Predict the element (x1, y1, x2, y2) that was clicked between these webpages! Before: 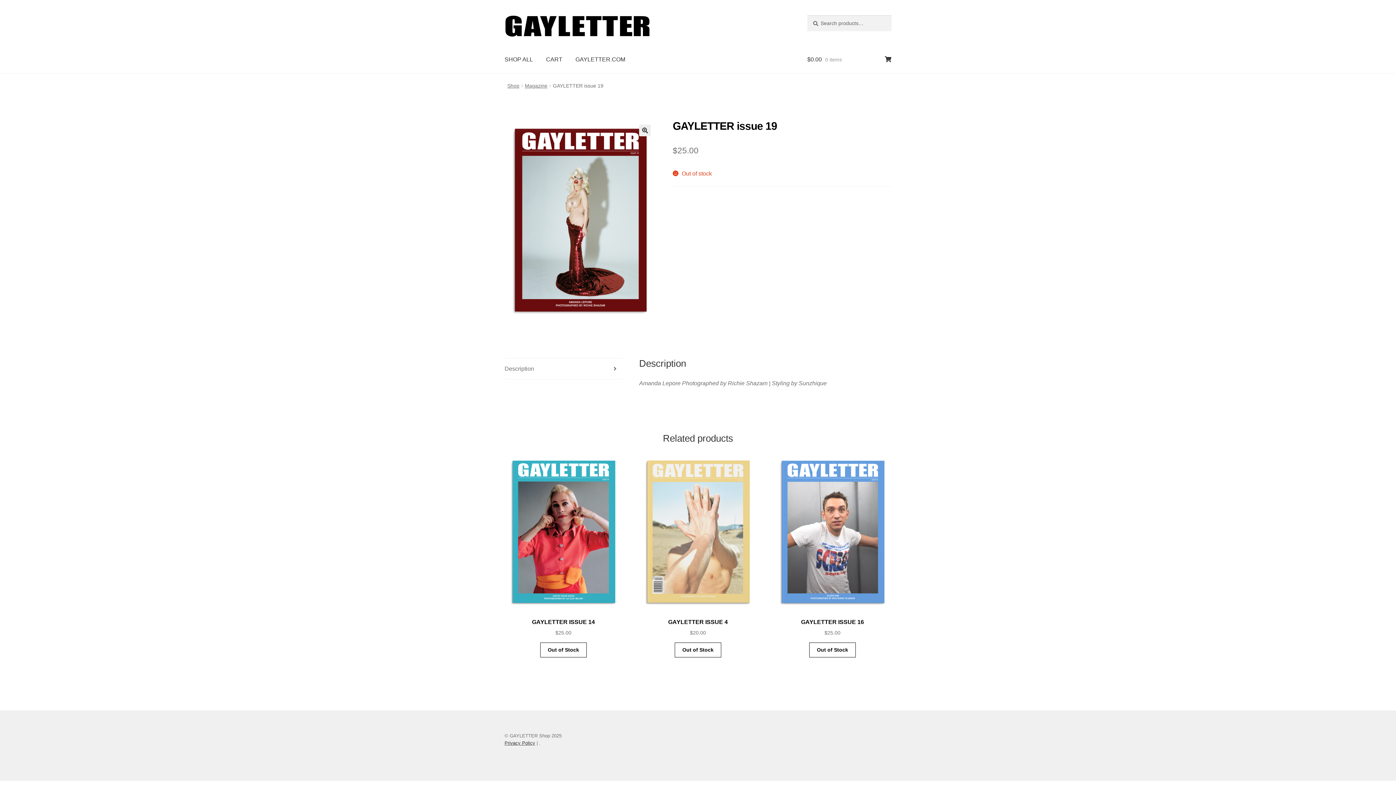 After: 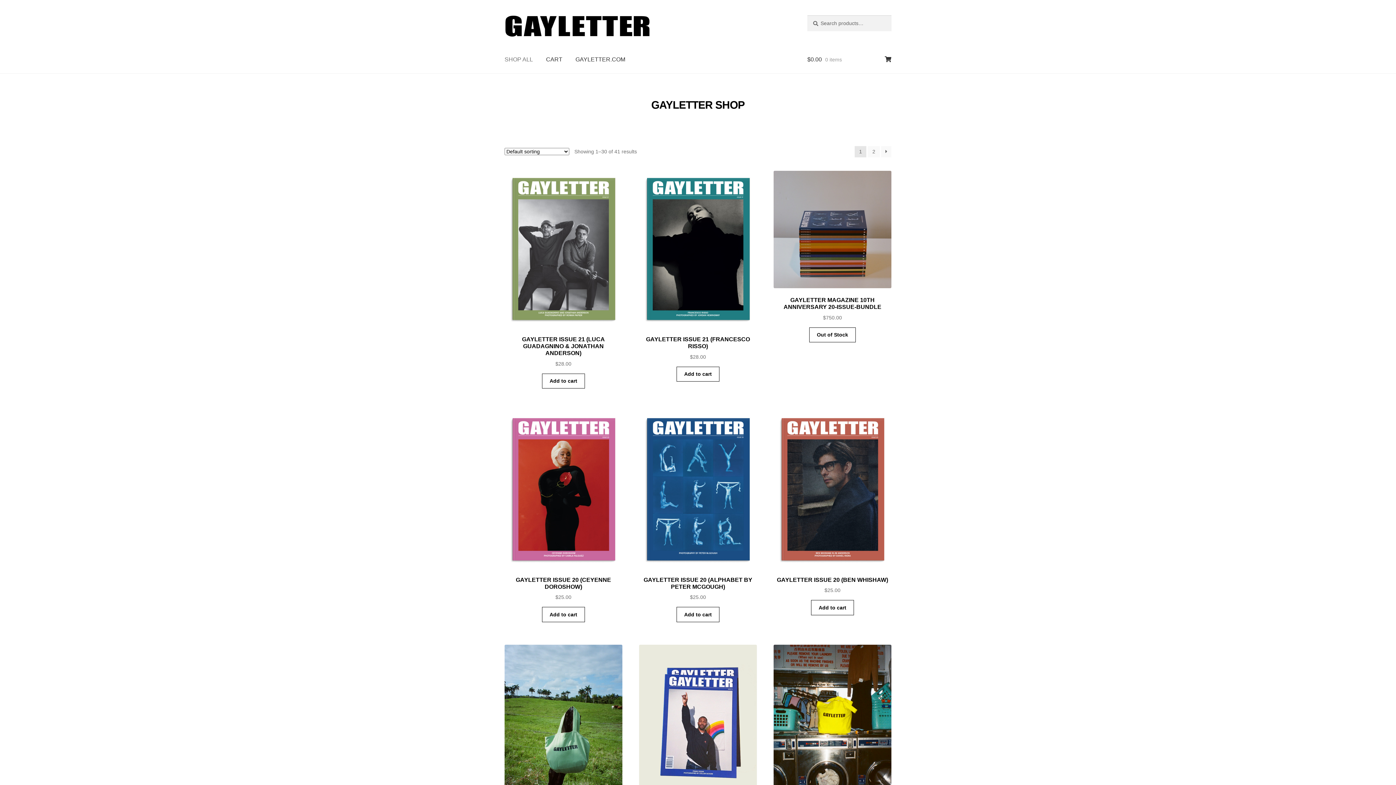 Action: label: Shop bbox: (504, 83, 519, 88)